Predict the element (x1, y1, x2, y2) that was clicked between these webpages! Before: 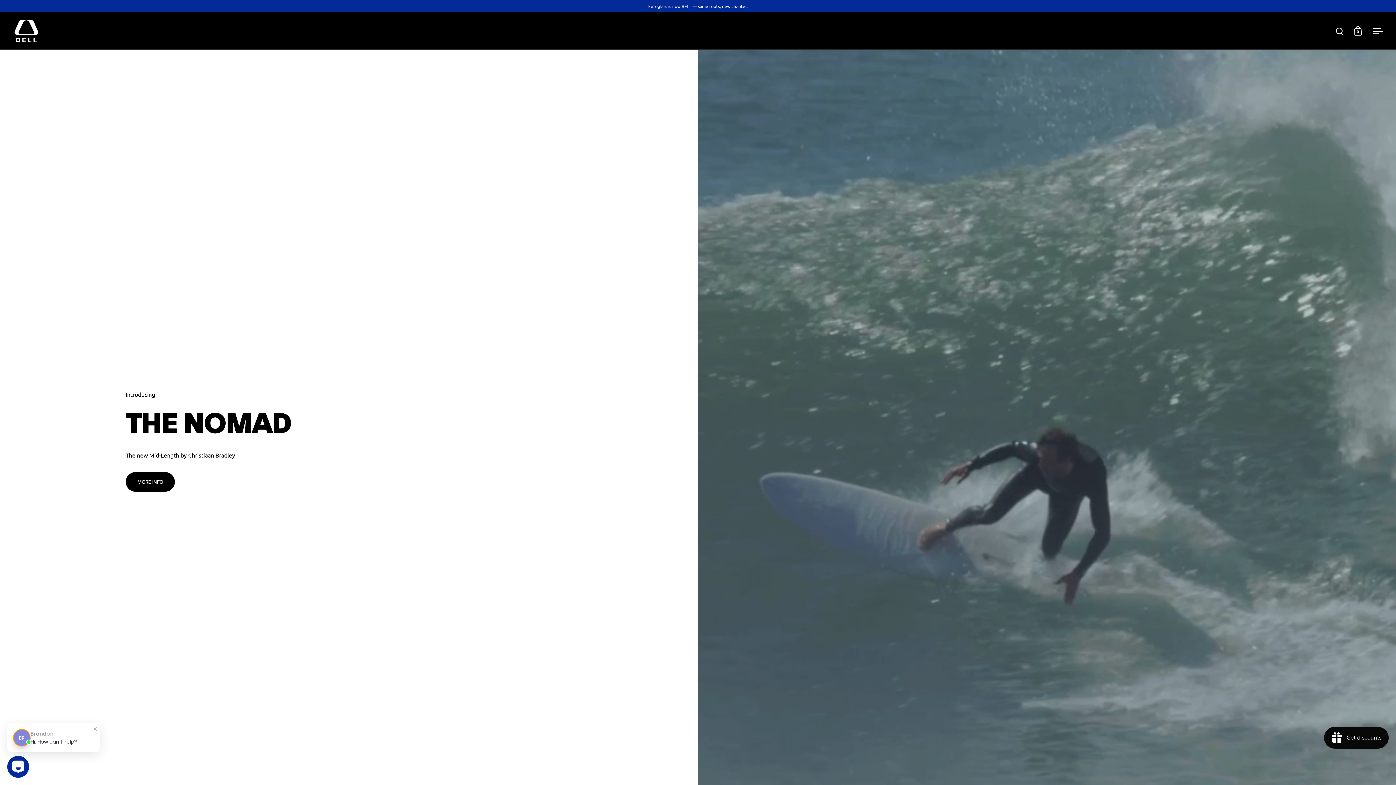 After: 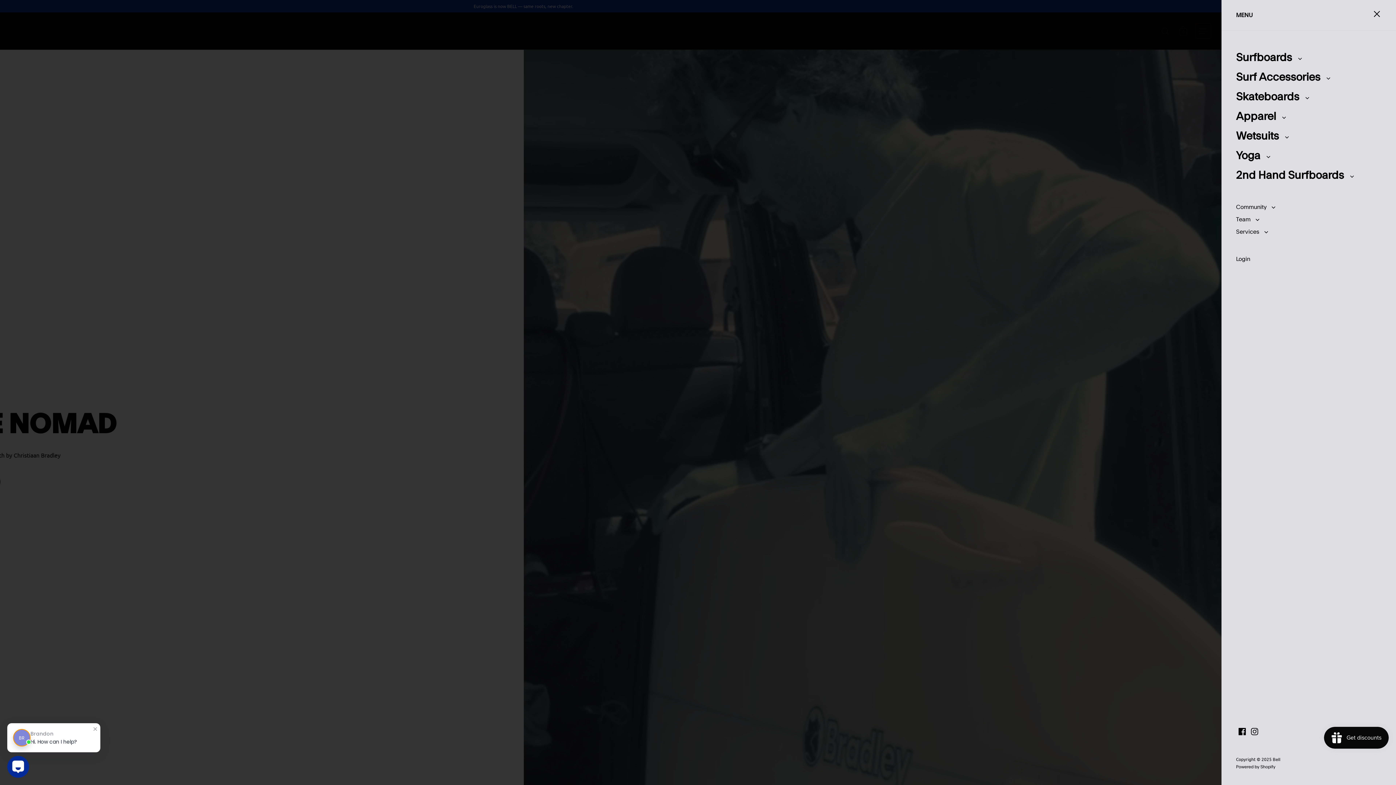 Action: label: Open menu bbox: (1370, 23, 1385, 38)